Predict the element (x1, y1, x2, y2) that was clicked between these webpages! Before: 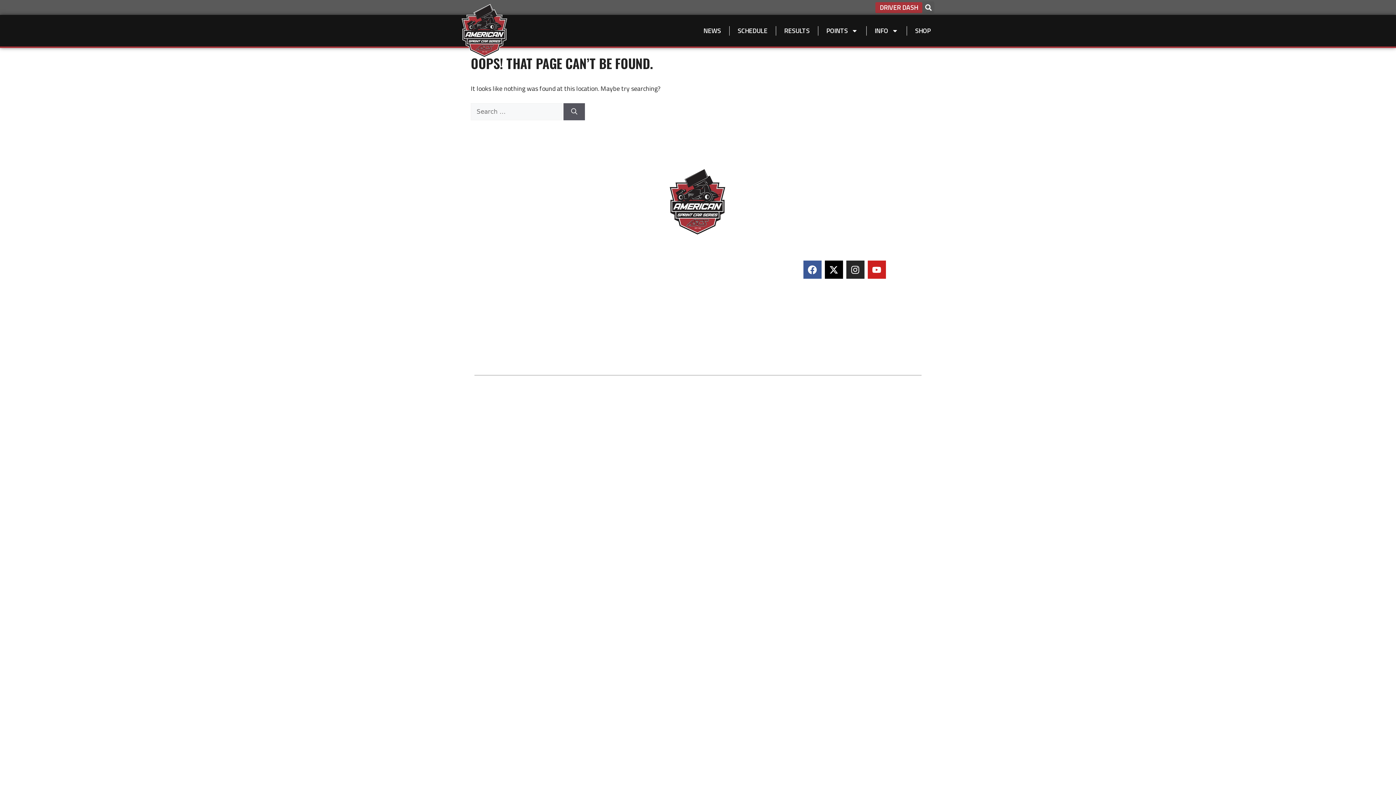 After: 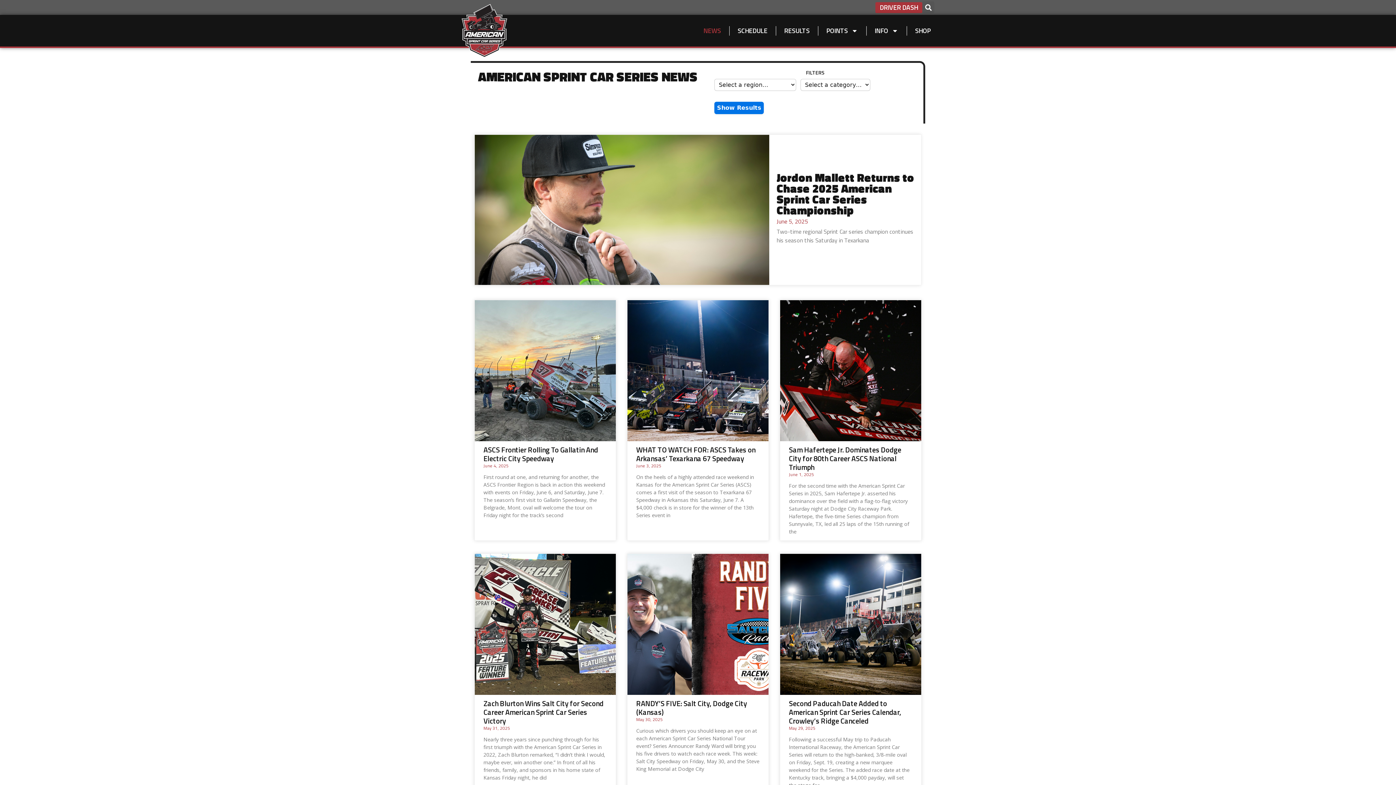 Action: bbox: (700, 24, 724, 37) label: NEWS